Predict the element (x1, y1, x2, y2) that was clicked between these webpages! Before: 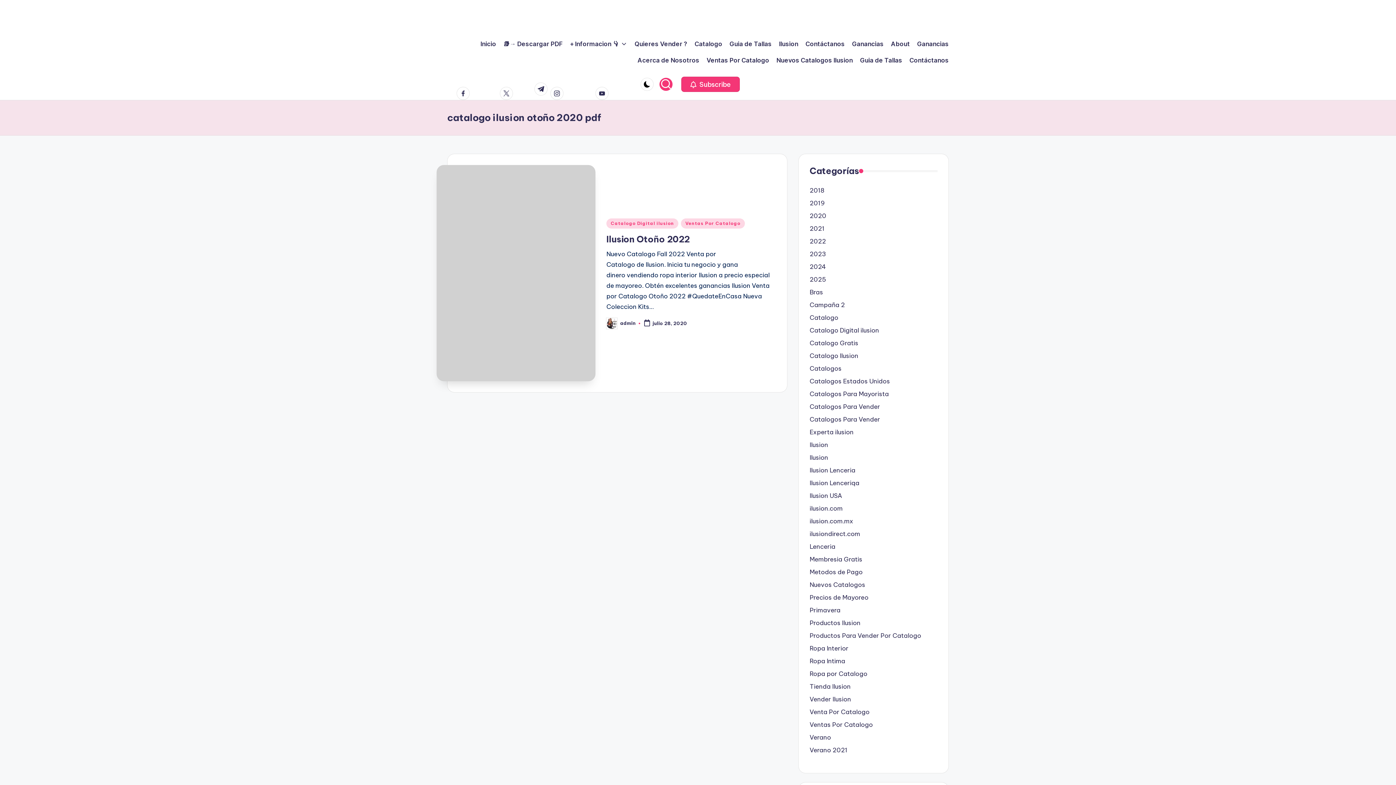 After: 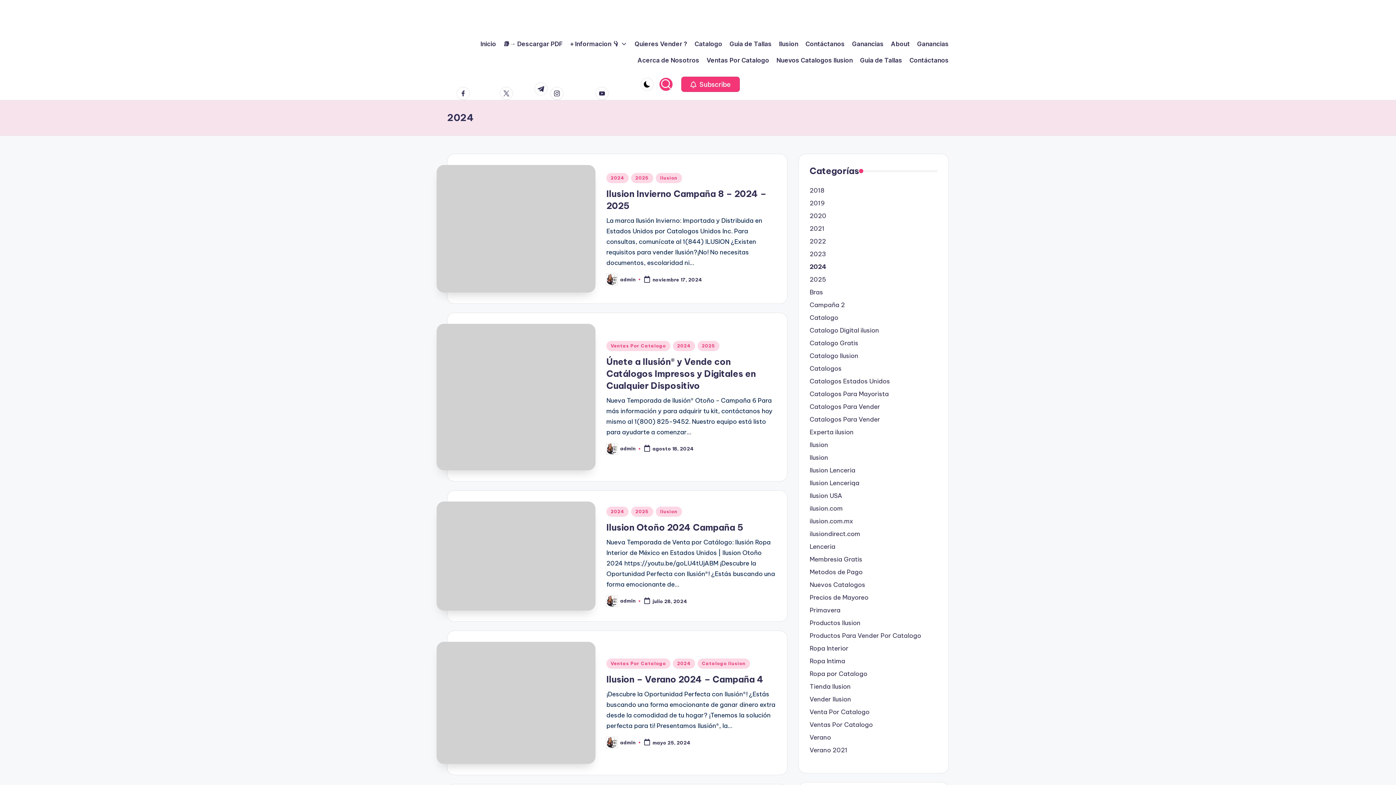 Action: bbox: (809, 262, 937, 271) label: 2024